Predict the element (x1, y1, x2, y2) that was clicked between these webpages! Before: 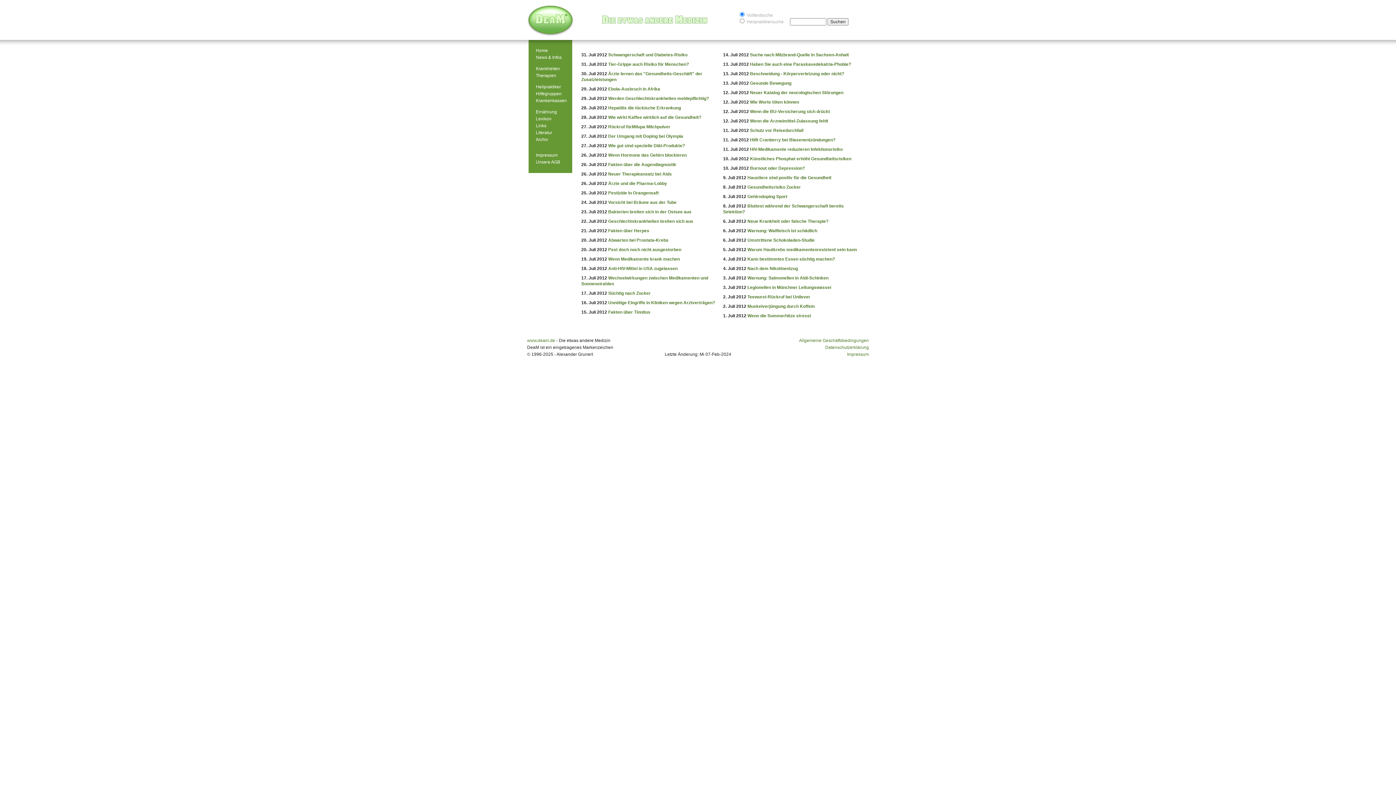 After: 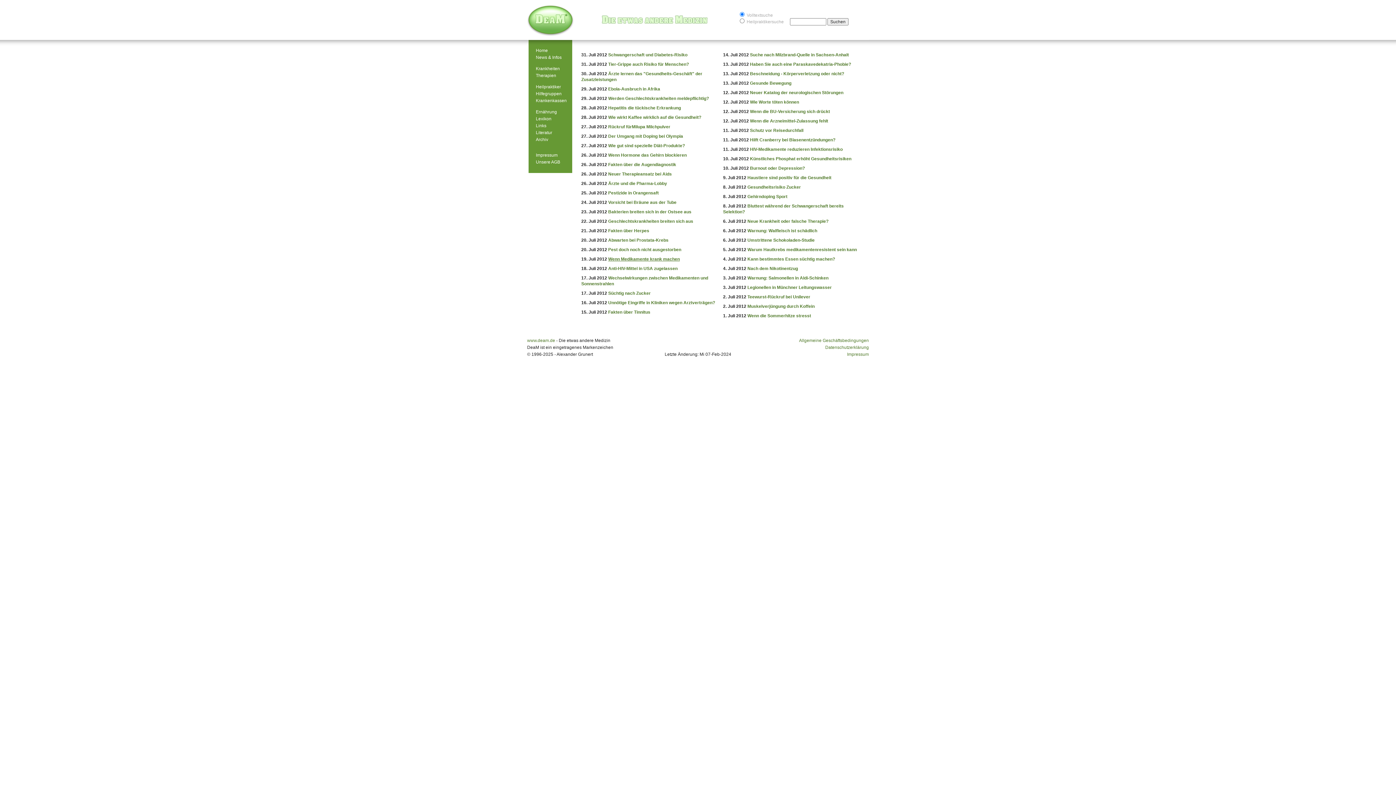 Action: bbox: (608, 256, 680, 261) label: Wenn Medikamente krank machen